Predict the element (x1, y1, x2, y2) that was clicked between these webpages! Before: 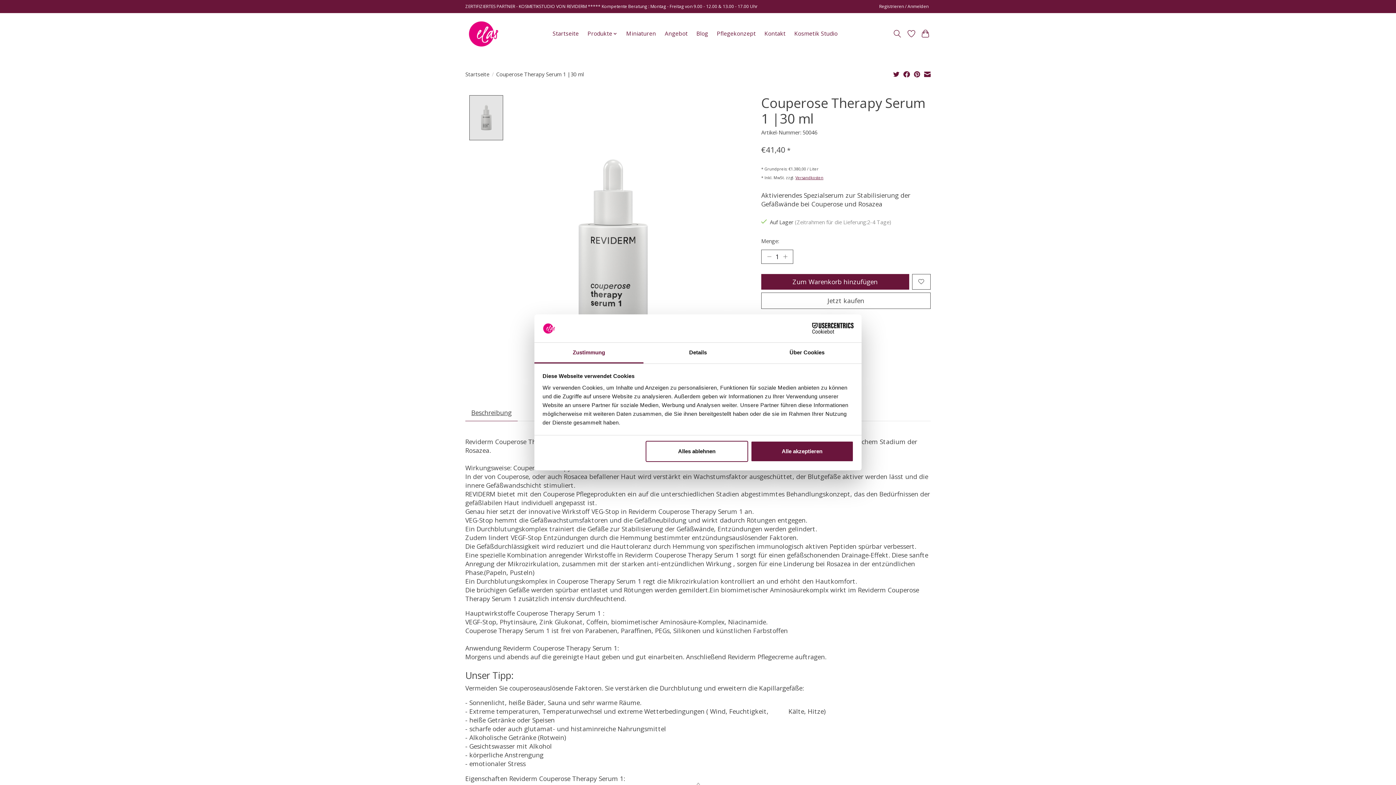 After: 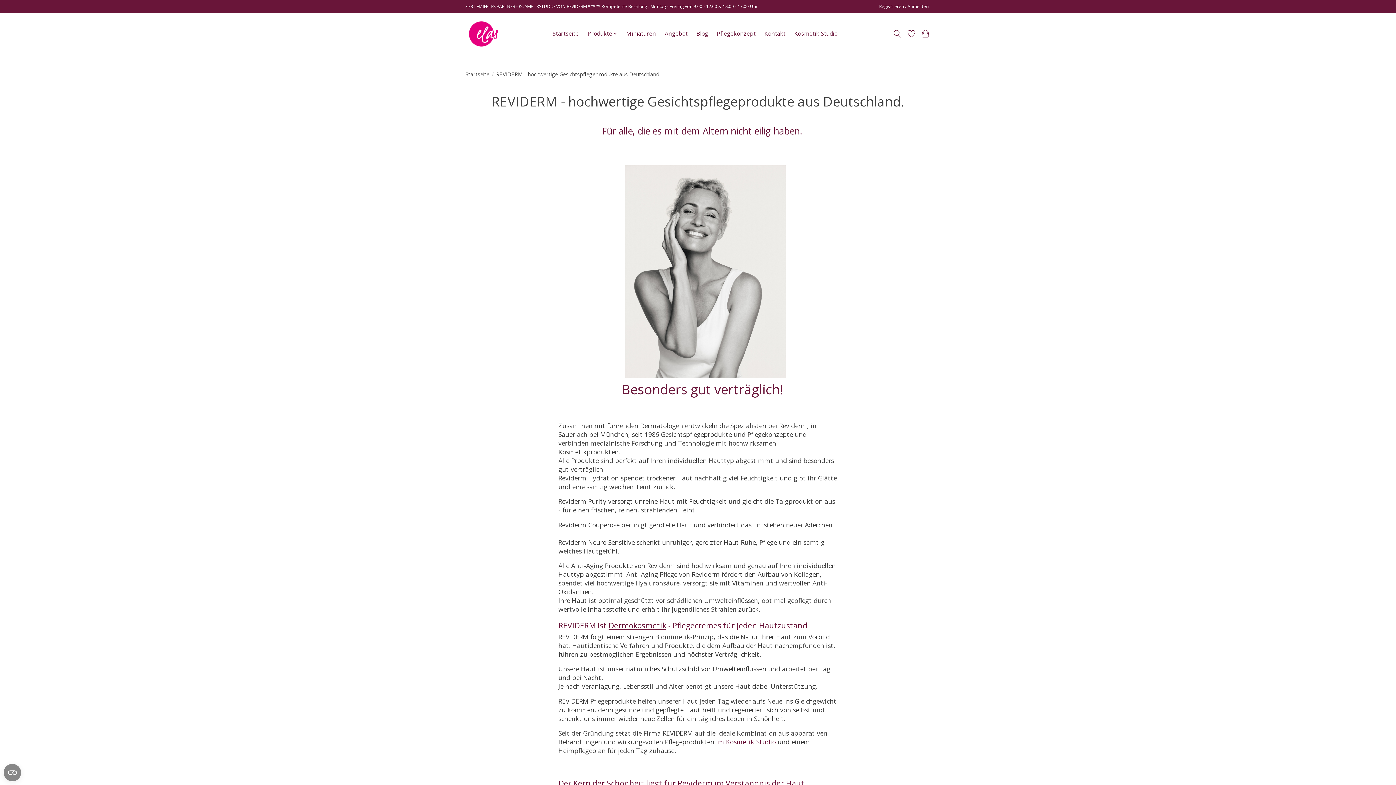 Action: label: Pflegekonzept bbox: (714, 28, 758, 39)